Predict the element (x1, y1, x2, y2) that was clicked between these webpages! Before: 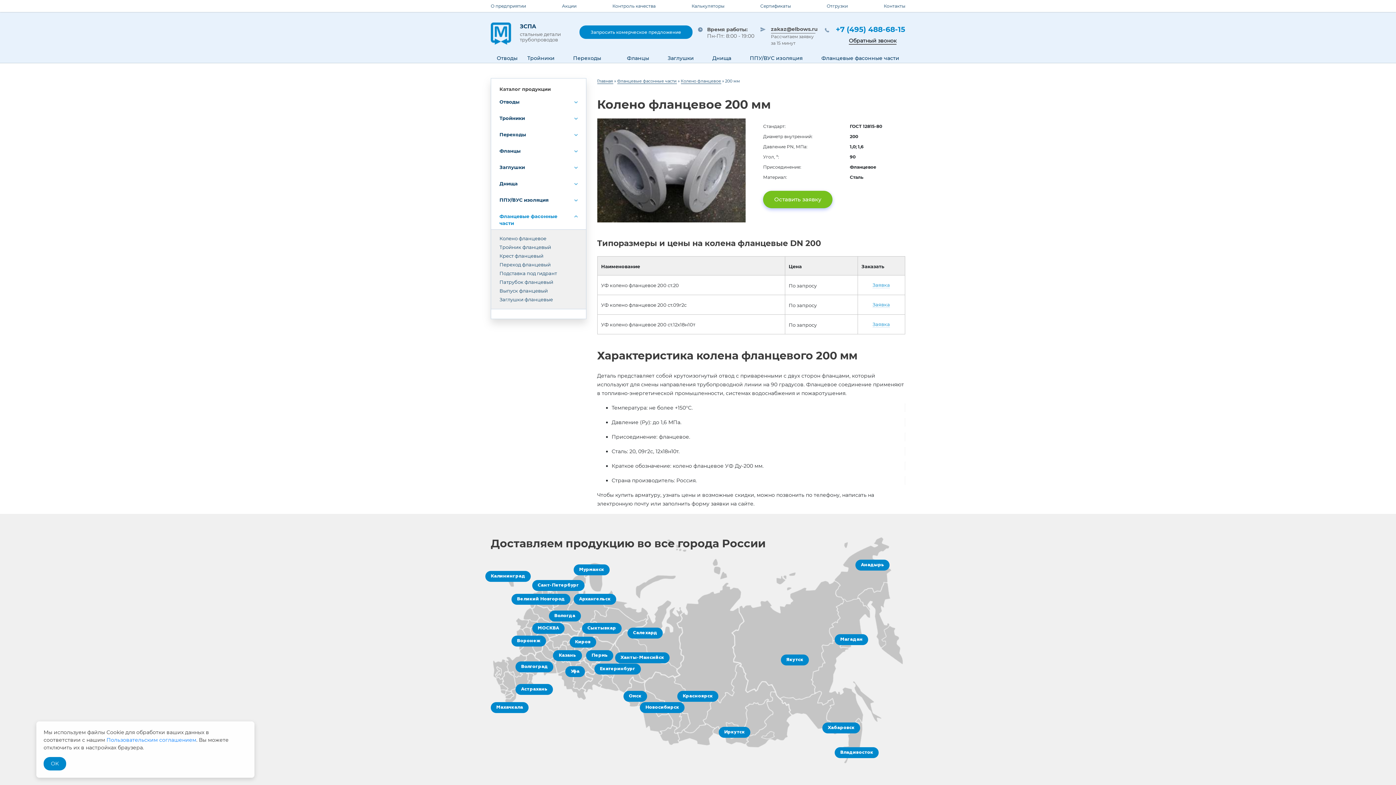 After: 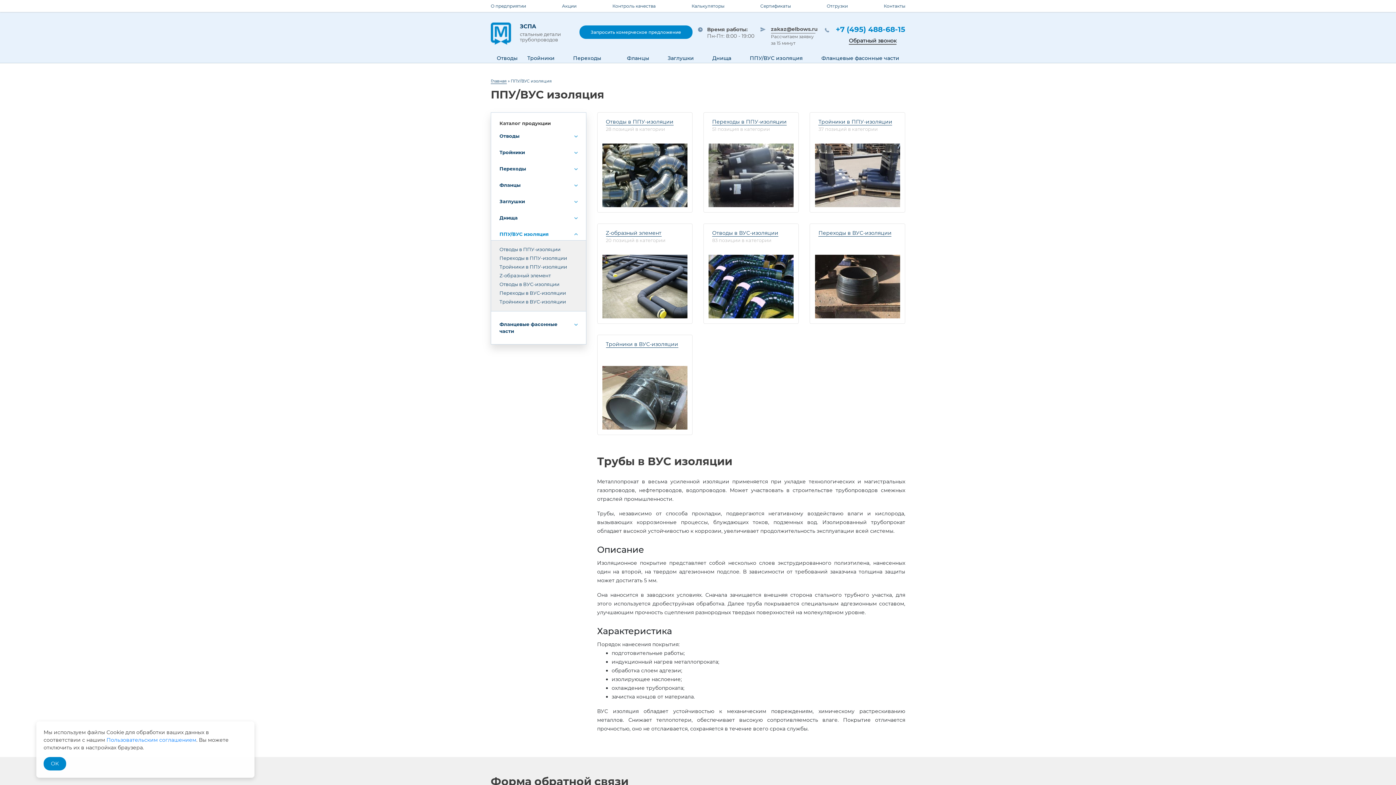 Action: bbox: (491, 196, 576, 203) label: ППУ/ВУС изоляция